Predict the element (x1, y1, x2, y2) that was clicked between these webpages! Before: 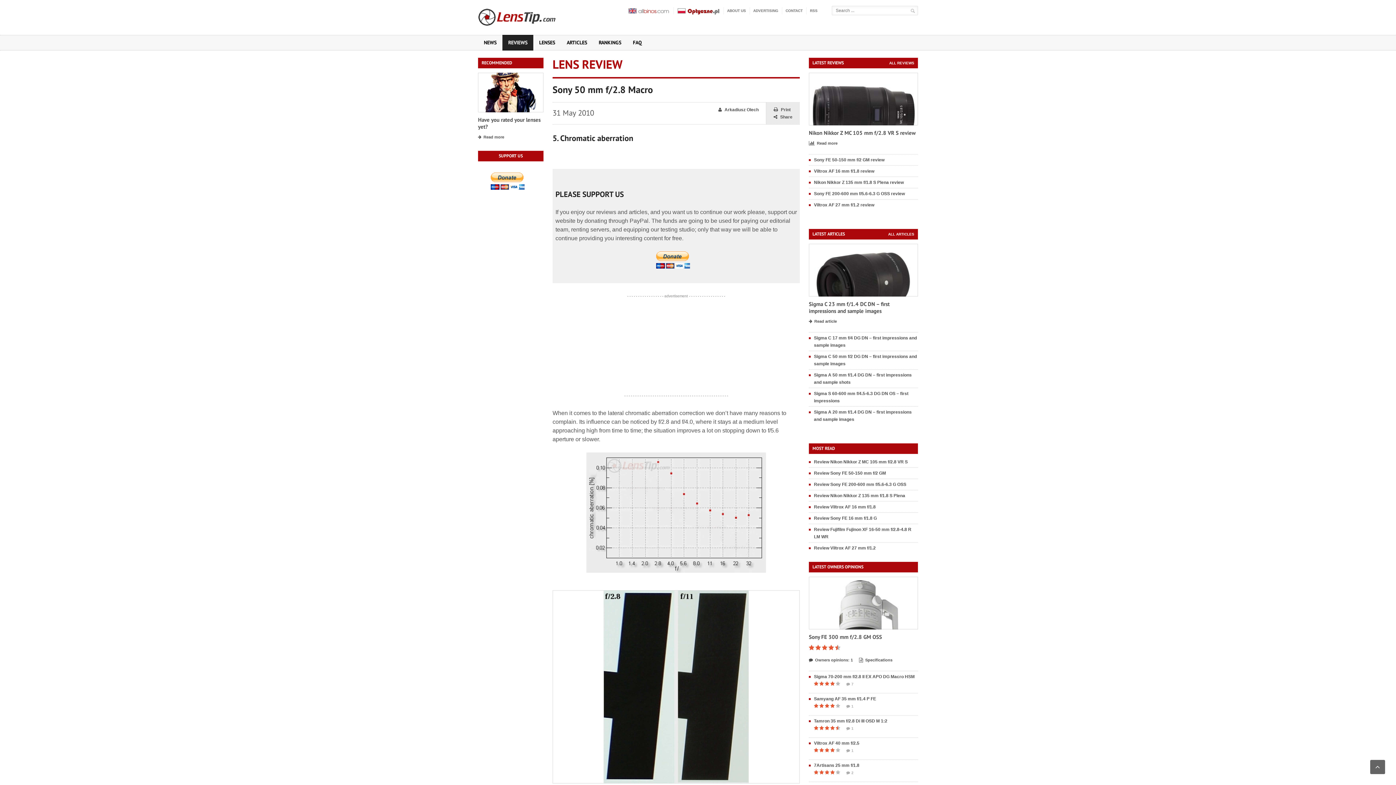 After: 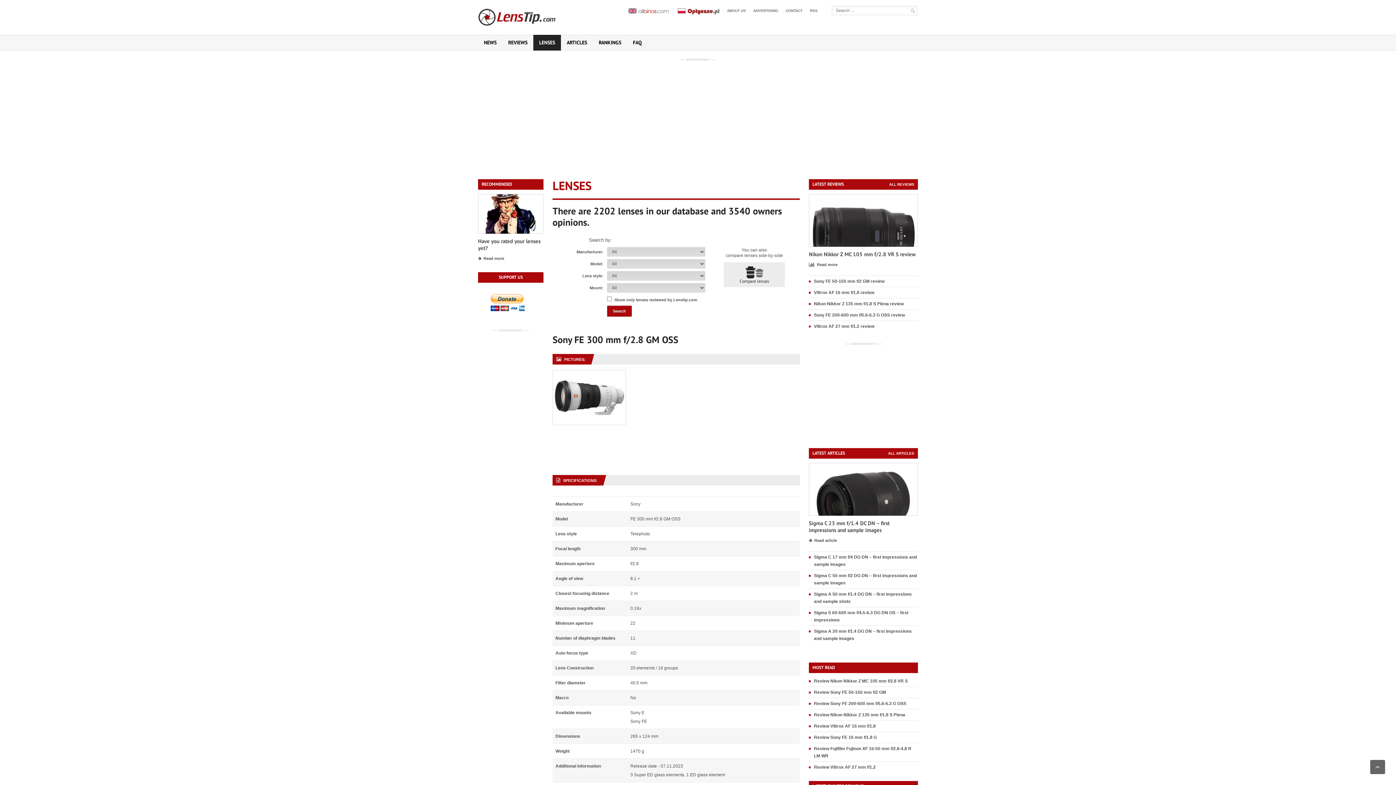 Action: label: Specifications bbox: (859, 657, 892, 664)